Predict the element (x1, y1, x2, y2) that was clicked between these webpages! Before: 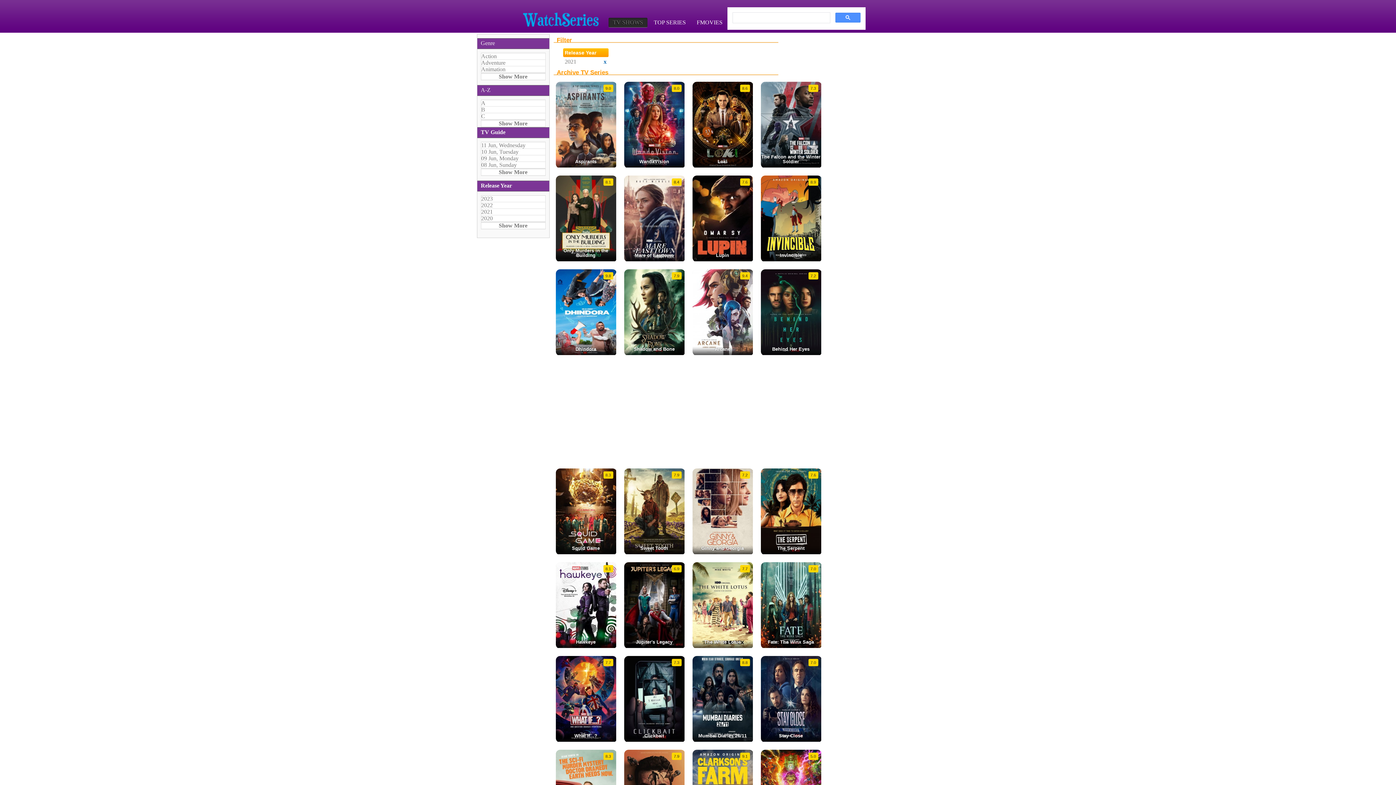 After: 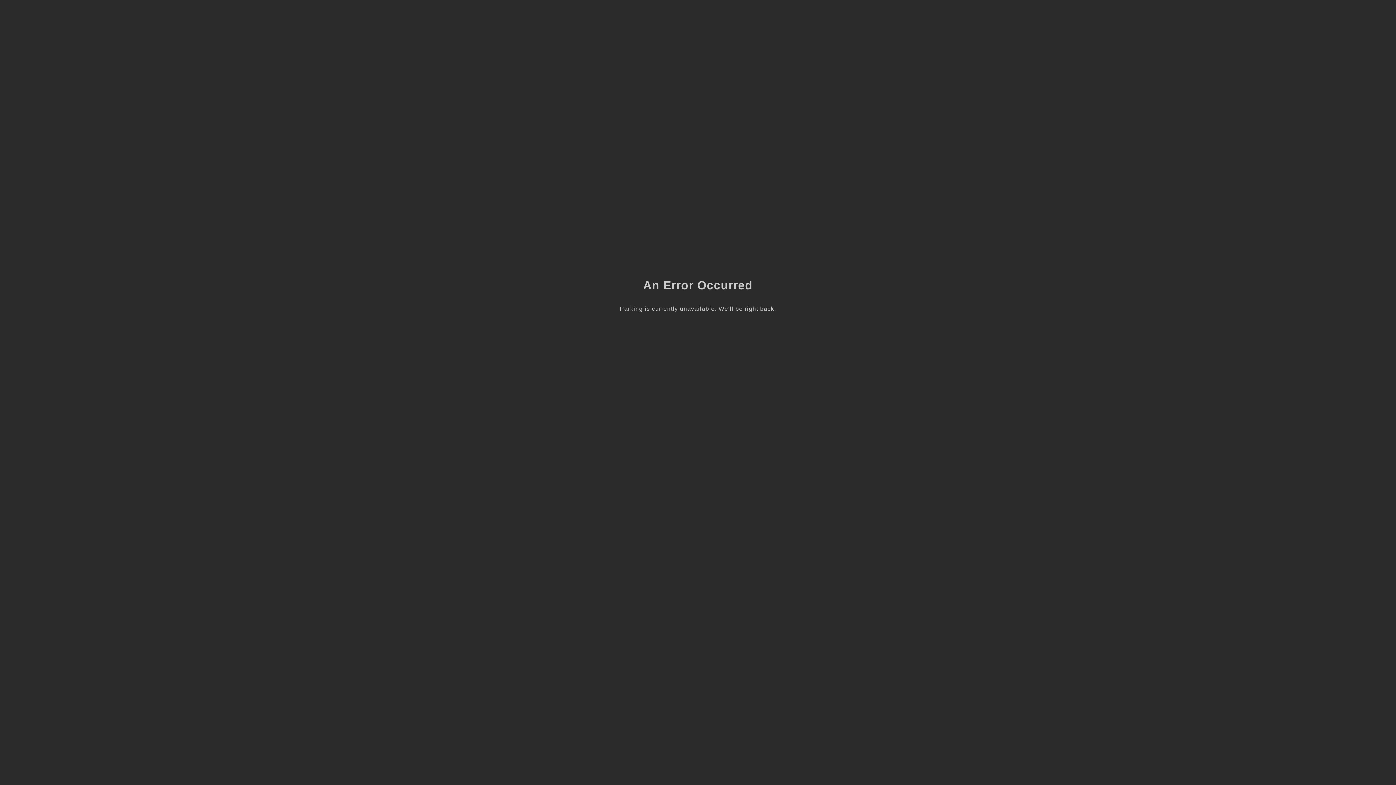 Action: label: FMOVIES bbox: (692, 17, 727, 27)